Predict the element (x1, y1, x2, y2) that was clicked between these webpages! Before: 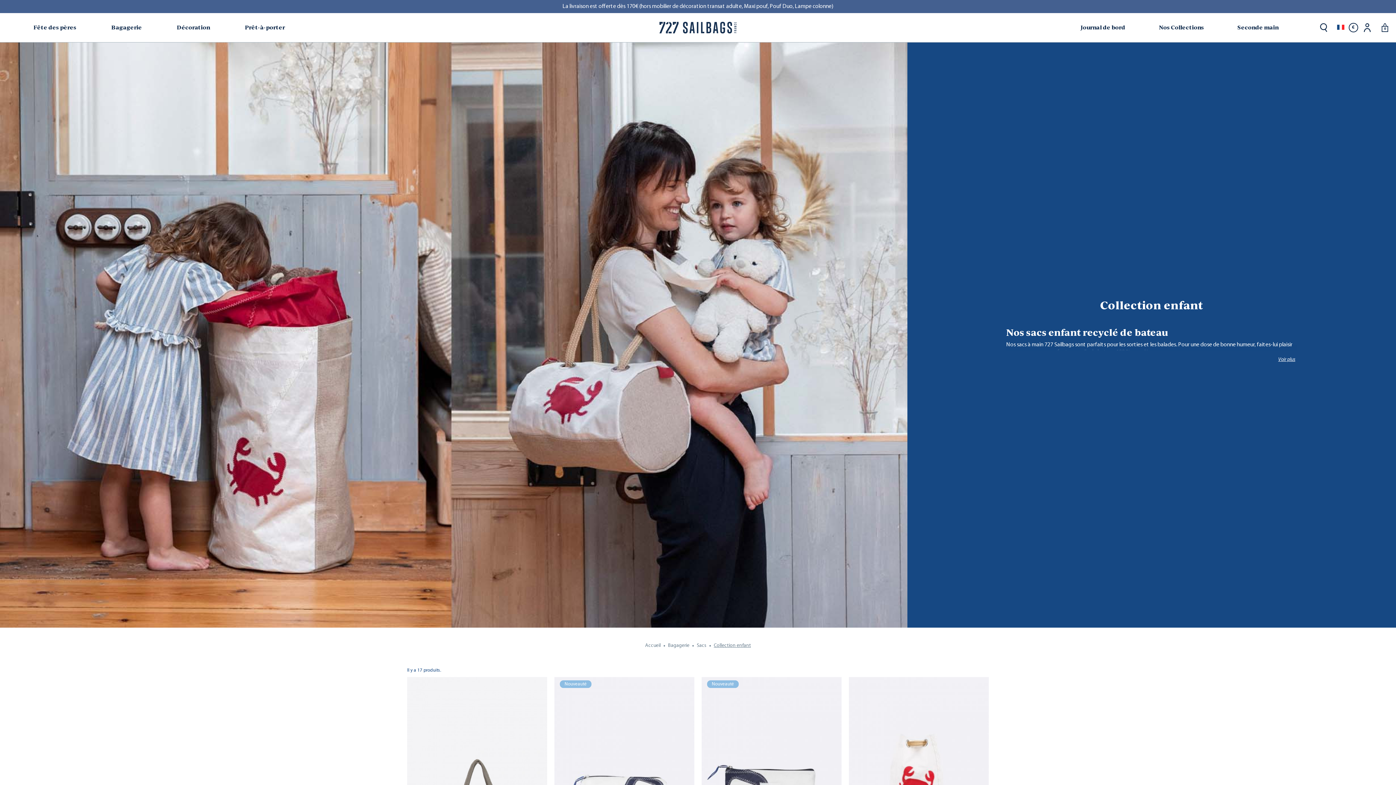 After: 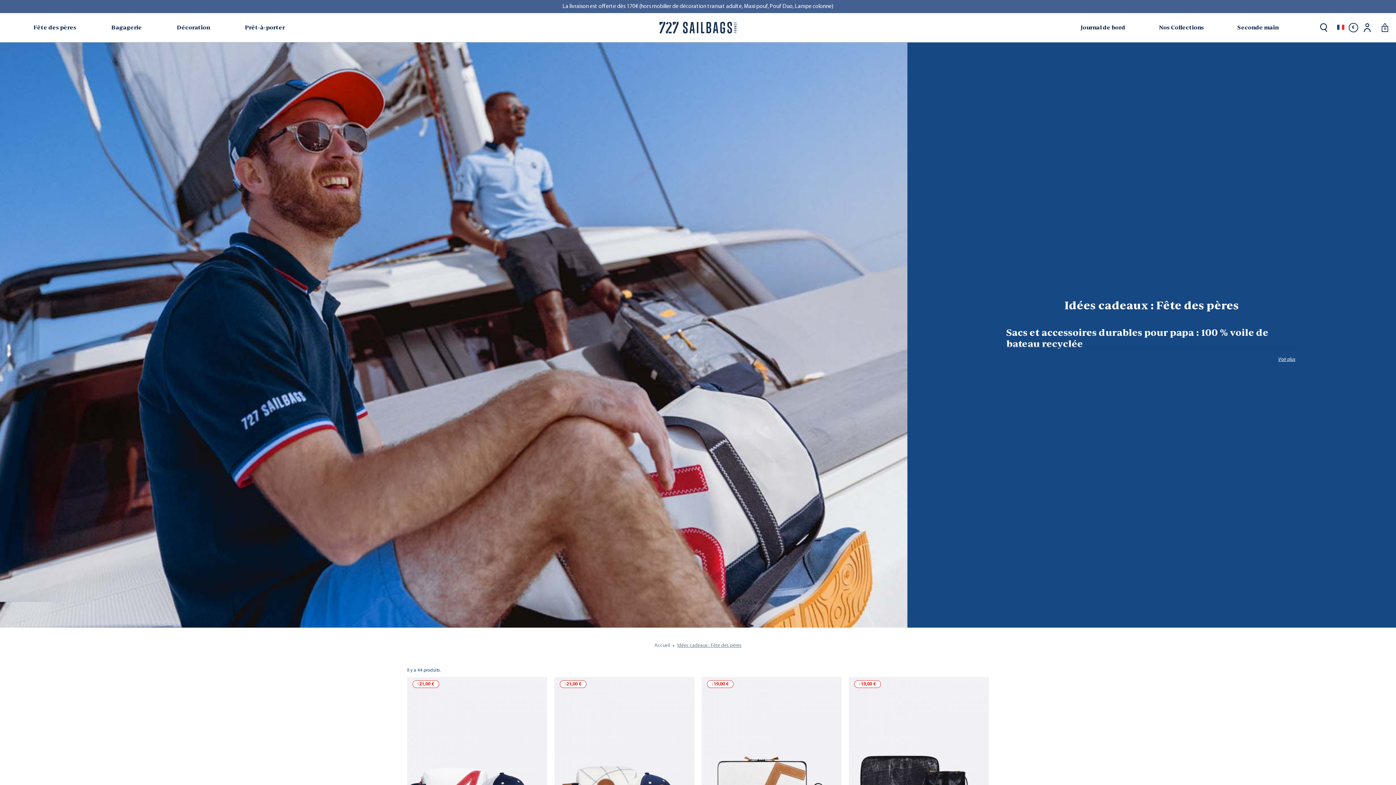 Action: label: Fête des pères bbox: (33, 13, 77, 42)